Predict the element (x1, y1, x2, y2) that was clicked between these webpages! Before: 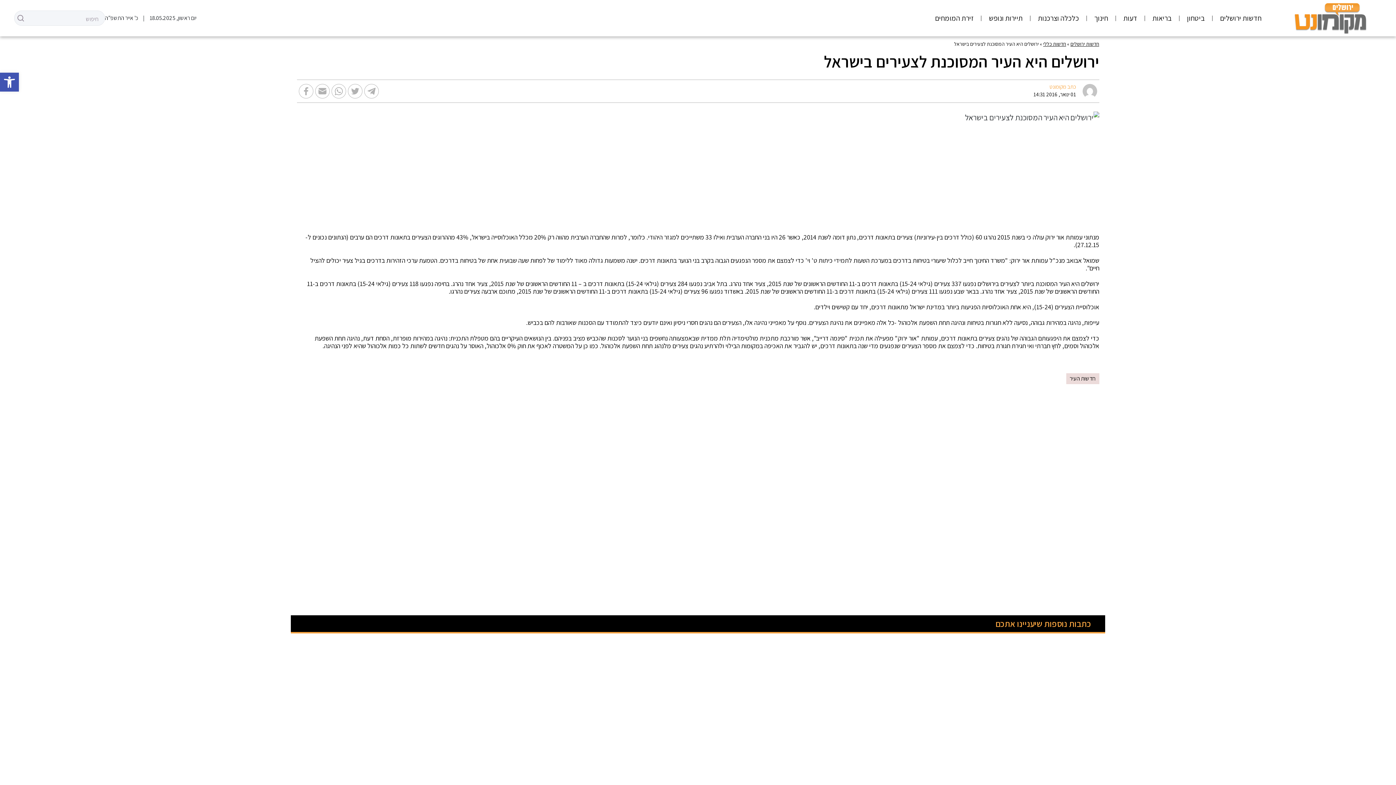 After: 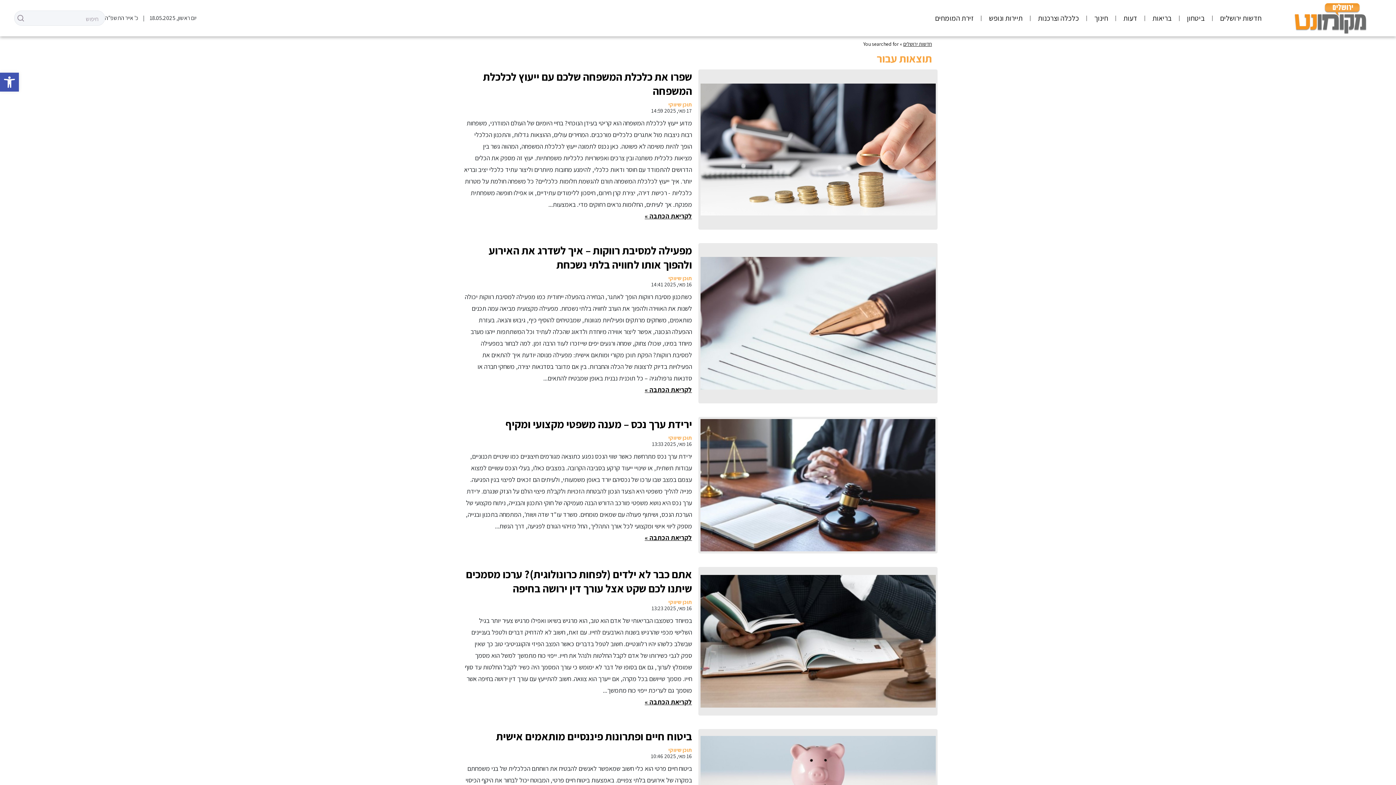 Action: bbox: (14, 10, 27, 24)